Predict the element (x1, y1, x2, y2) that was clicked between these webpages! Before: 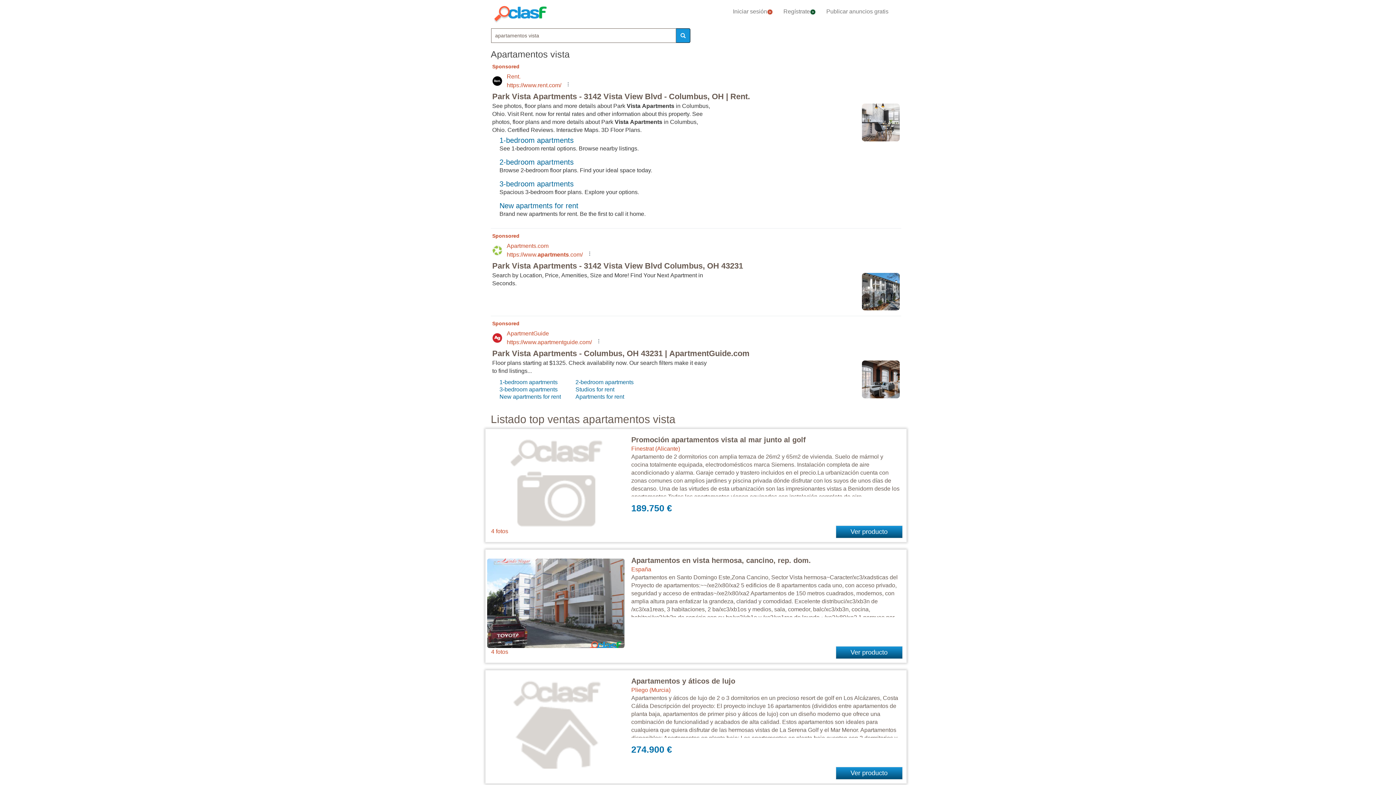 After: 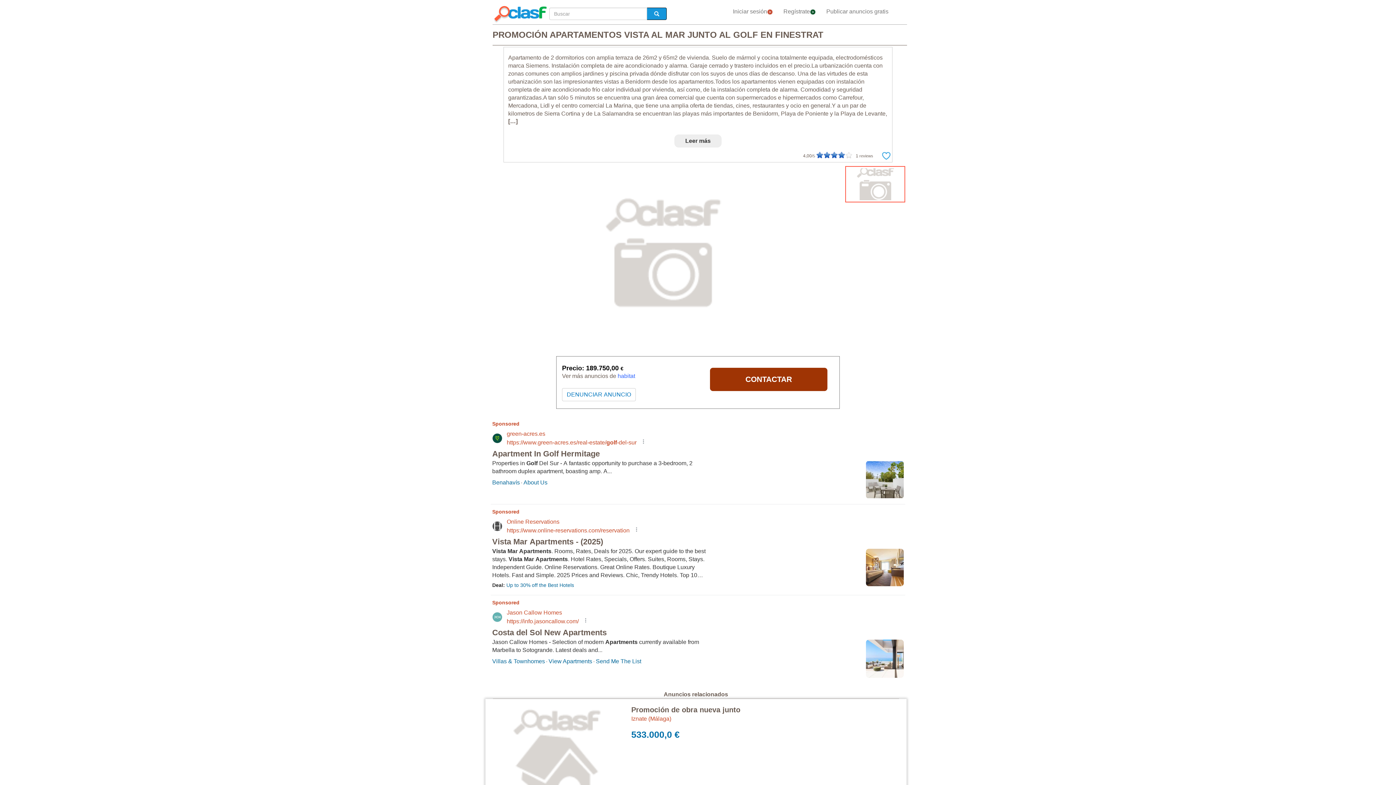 Action: label: Promoción apartamentos vista al mar junto al golf bbox: (631, 436, 806, 444)